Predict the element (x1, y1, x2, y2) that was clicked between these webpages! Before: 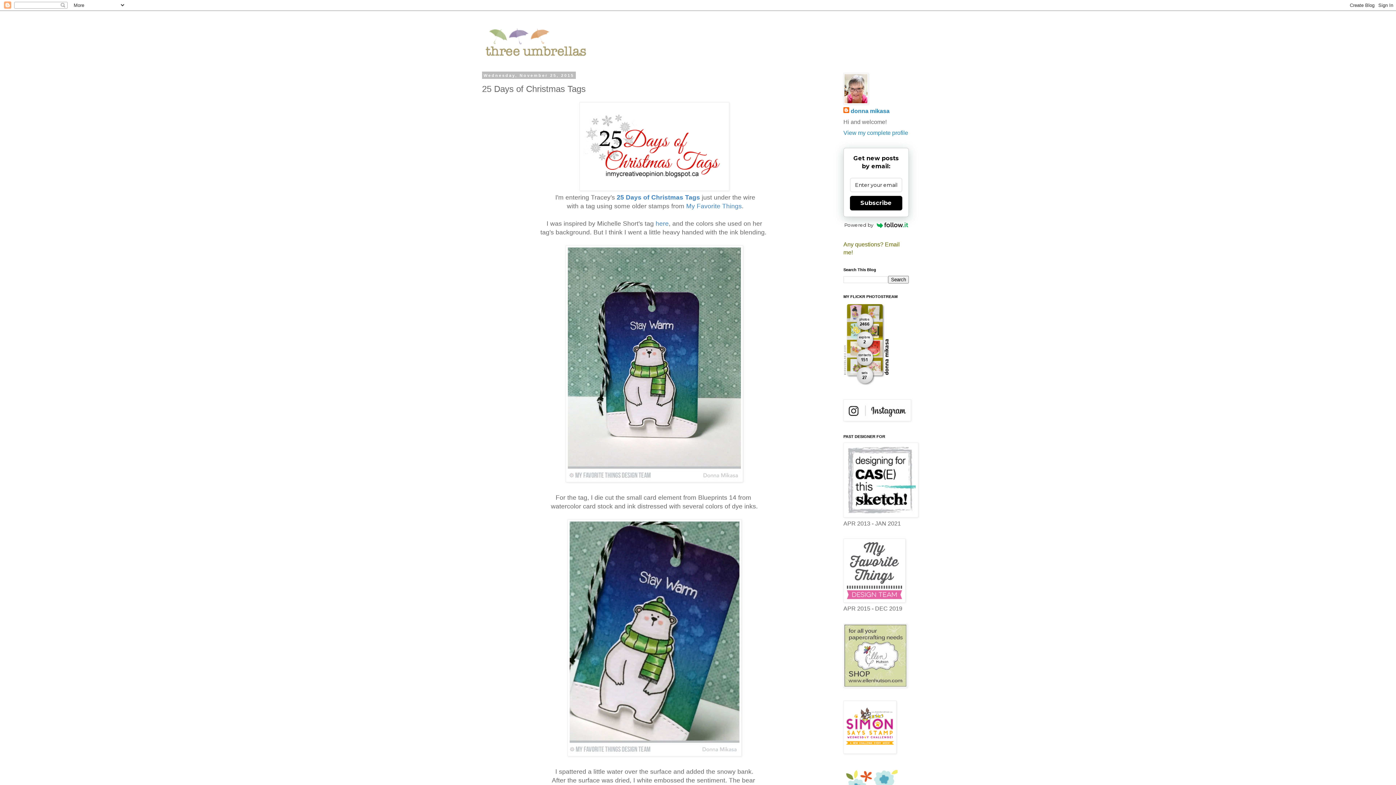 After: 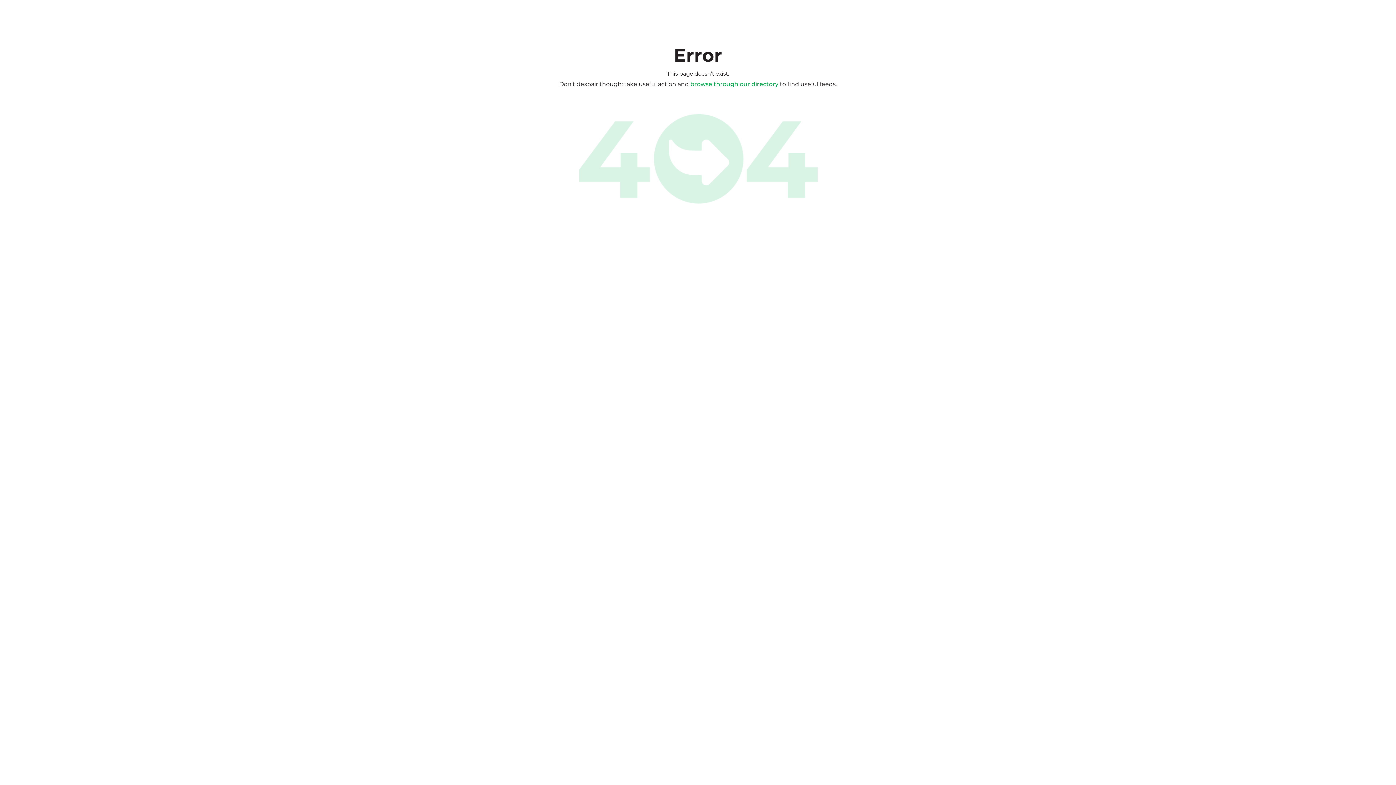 Action: label: Powered by bbox: (843, 220, 909, 229)